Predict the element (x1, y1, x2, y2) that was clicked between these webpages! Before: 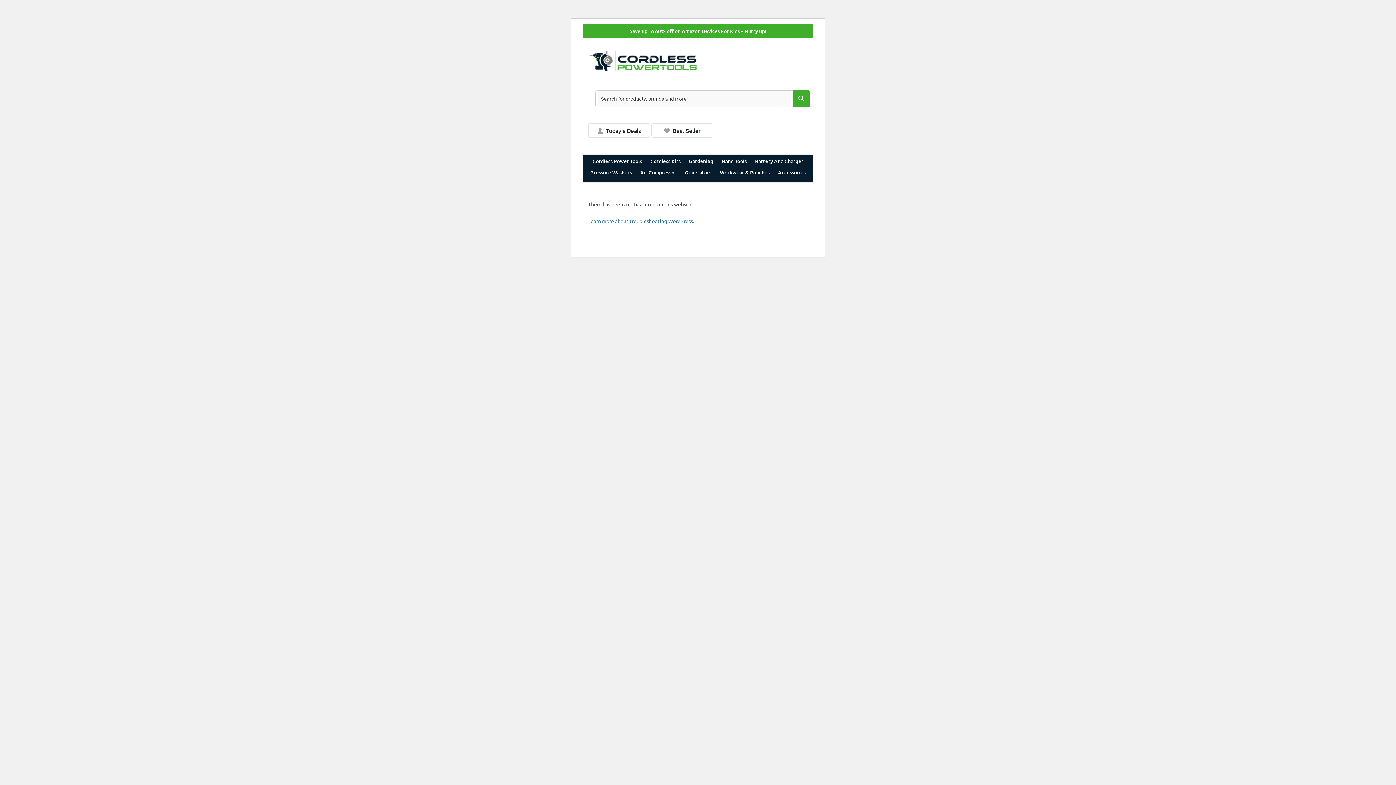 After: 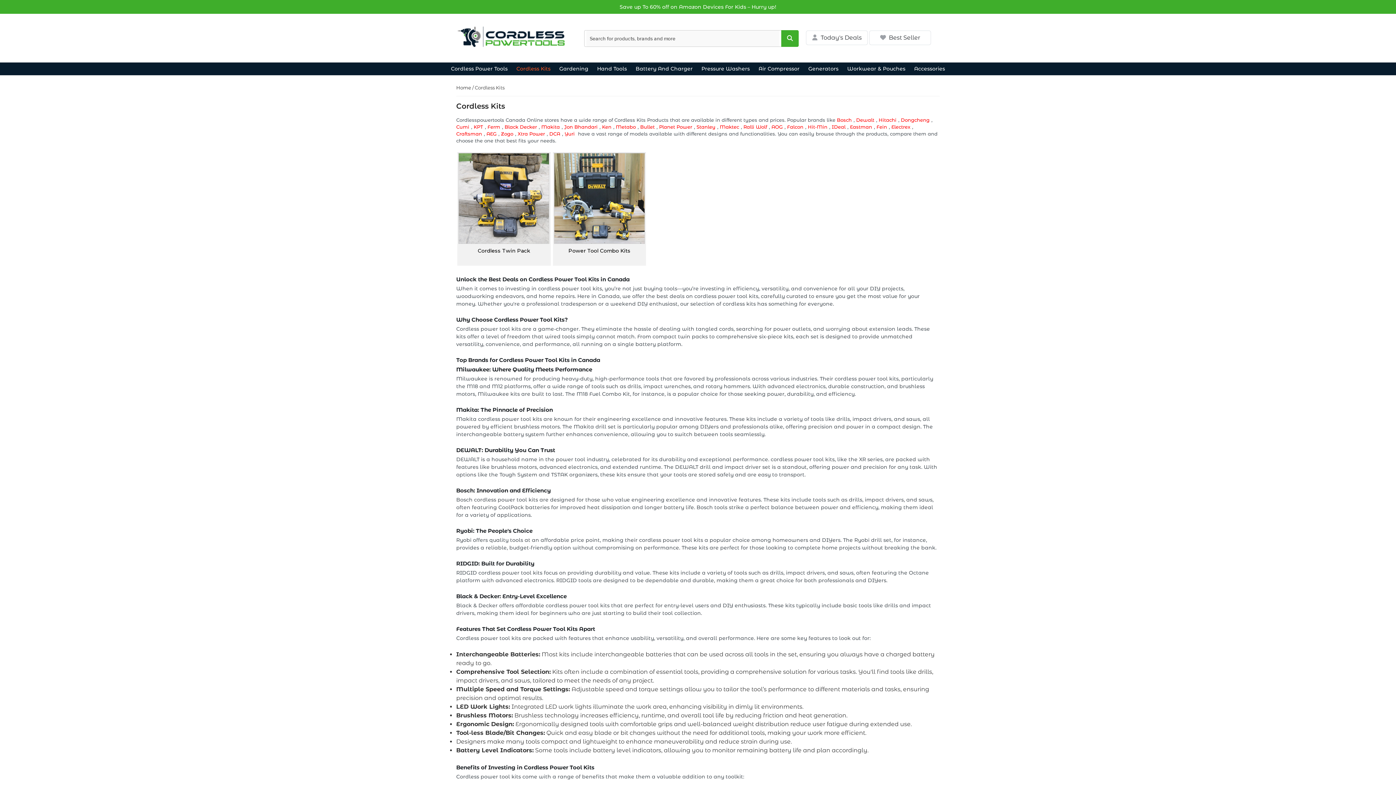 Action: bbox: (646, 157, 684, 165) label: Cordless Kits